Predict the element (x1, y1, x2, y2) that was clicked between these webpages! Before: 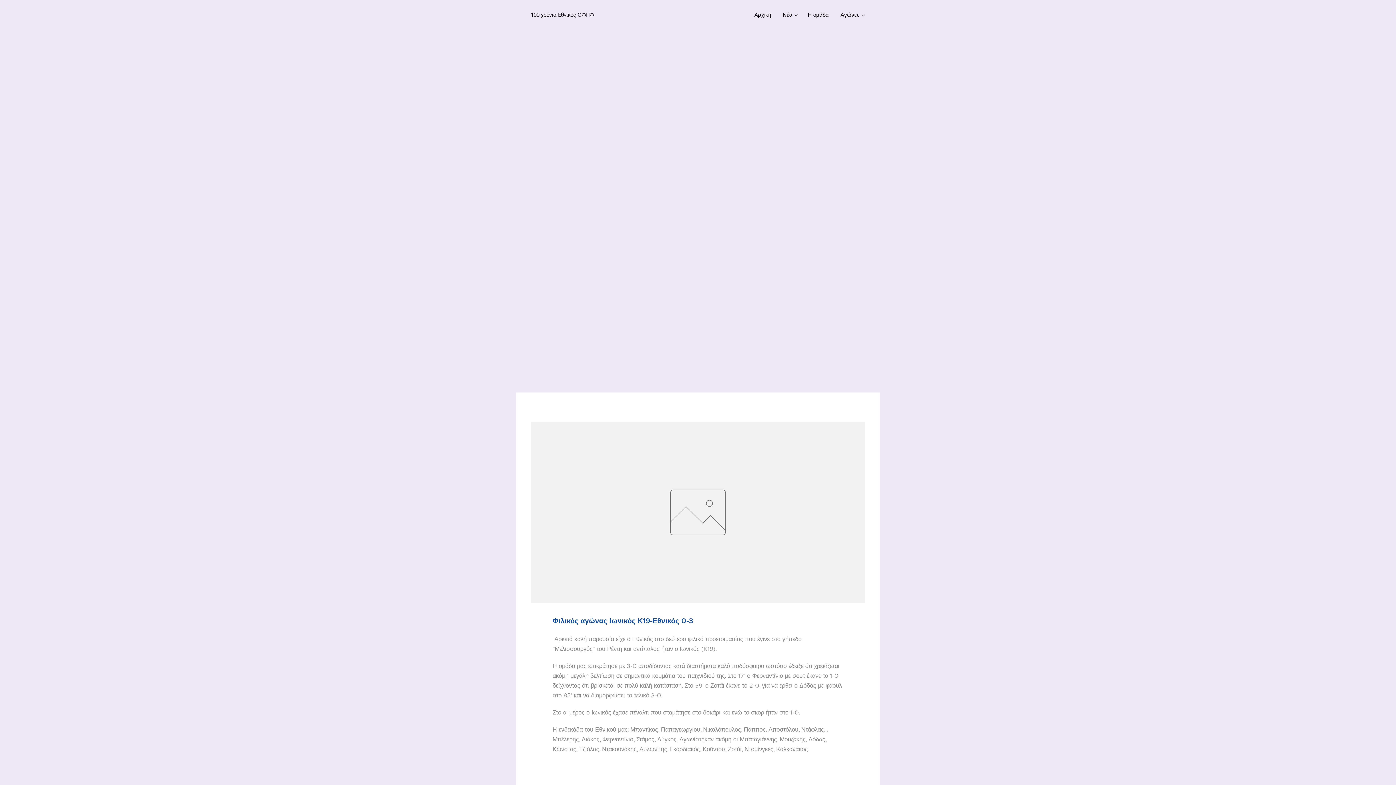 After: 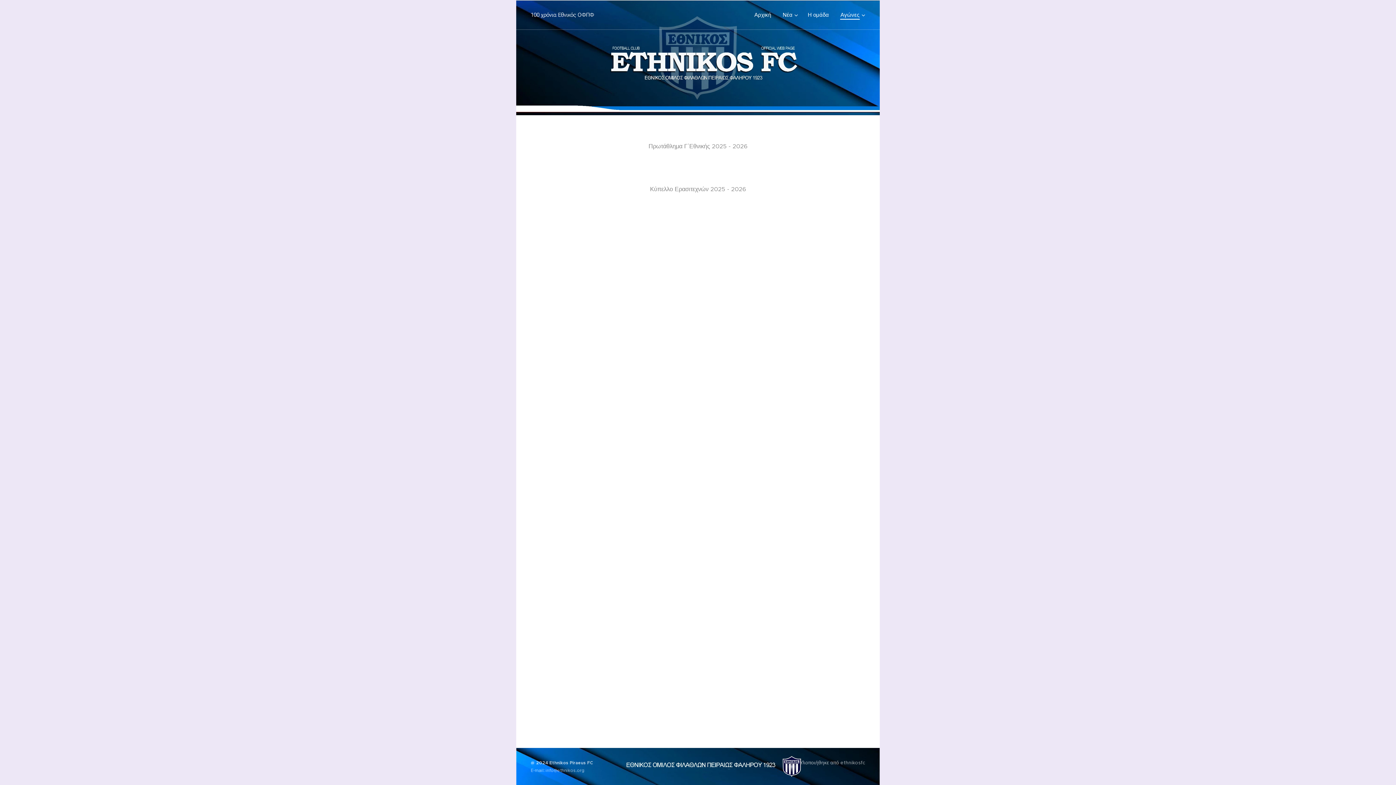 Action: label: Αγώνες bbox: (834, 5, 865, 24)